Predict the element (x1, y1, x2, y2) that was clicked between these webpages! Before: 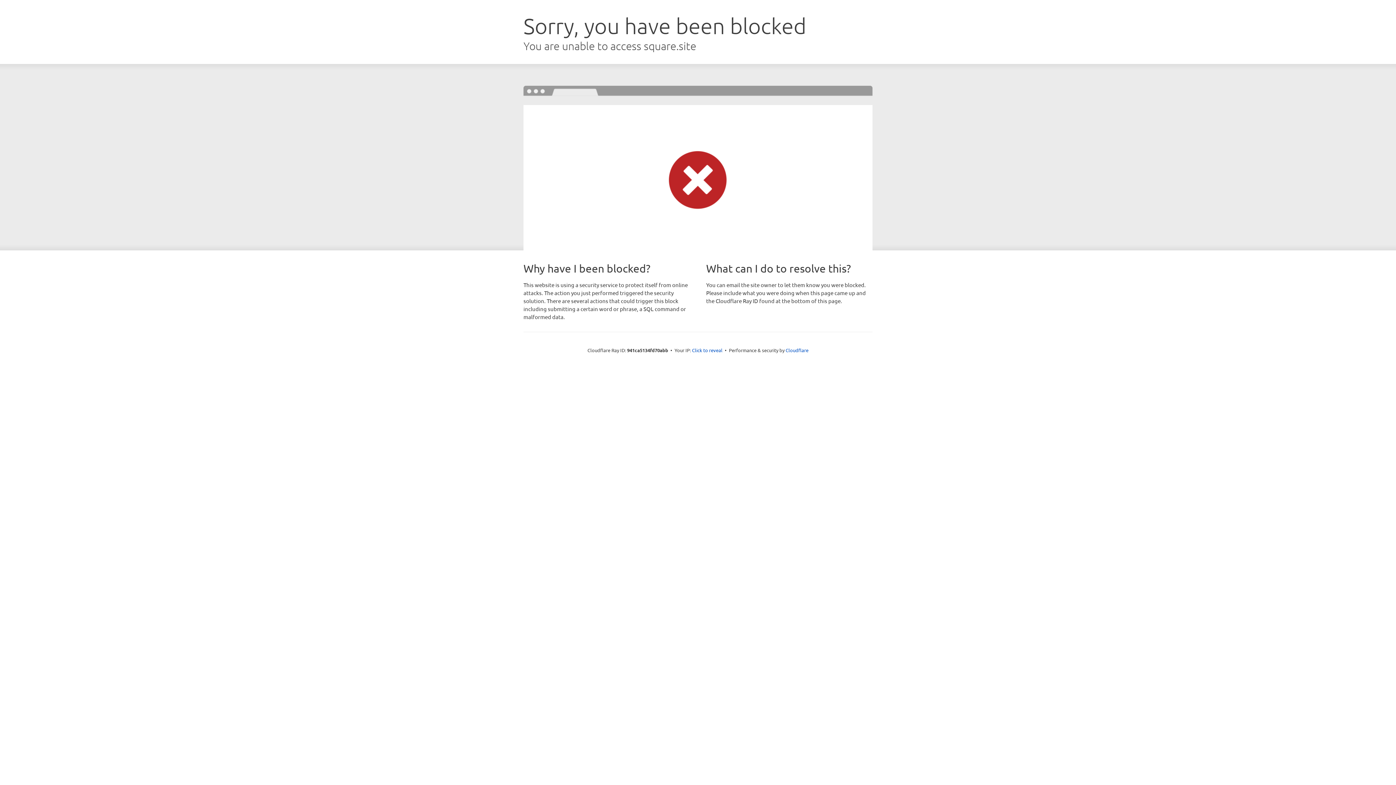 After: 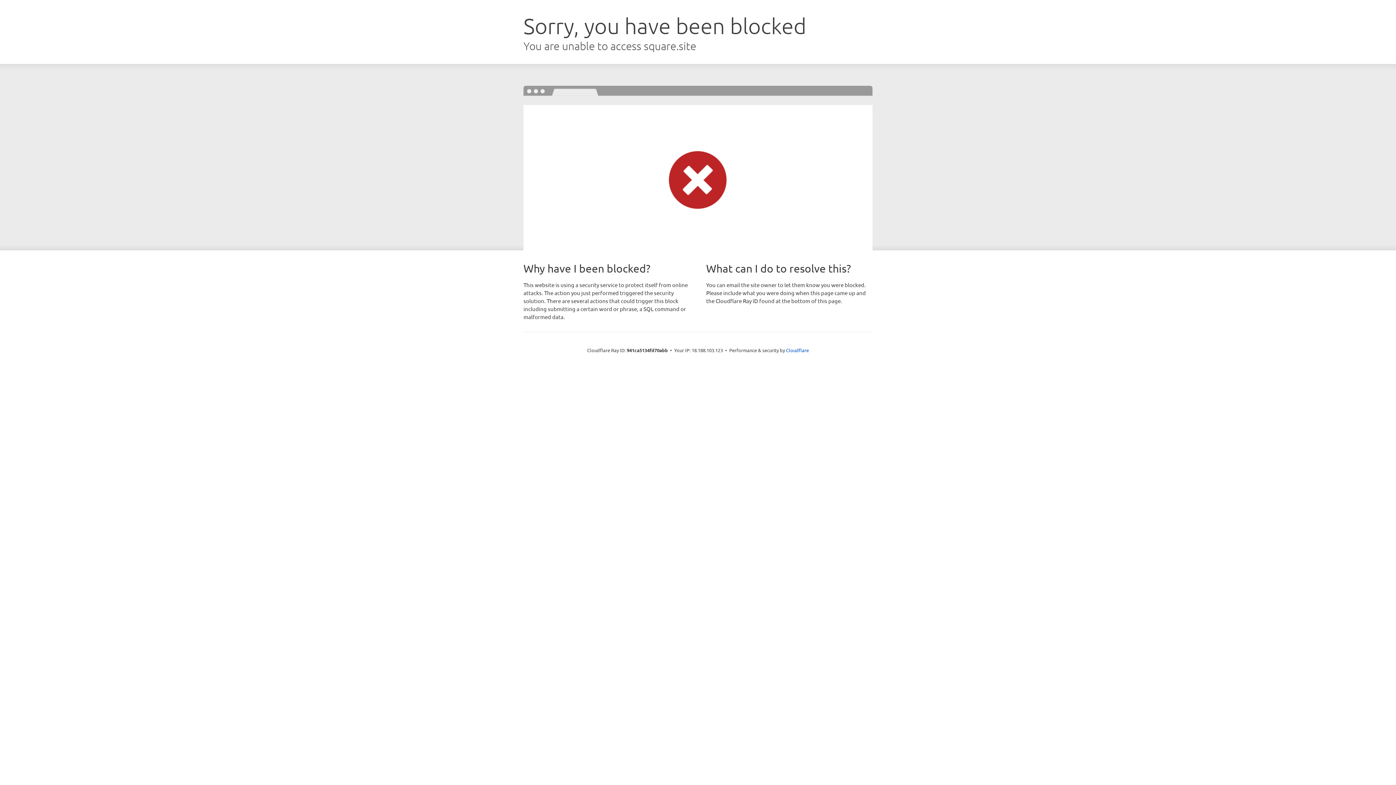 Action: bbox: (692, 346, 722, 353) label: Click to reveal